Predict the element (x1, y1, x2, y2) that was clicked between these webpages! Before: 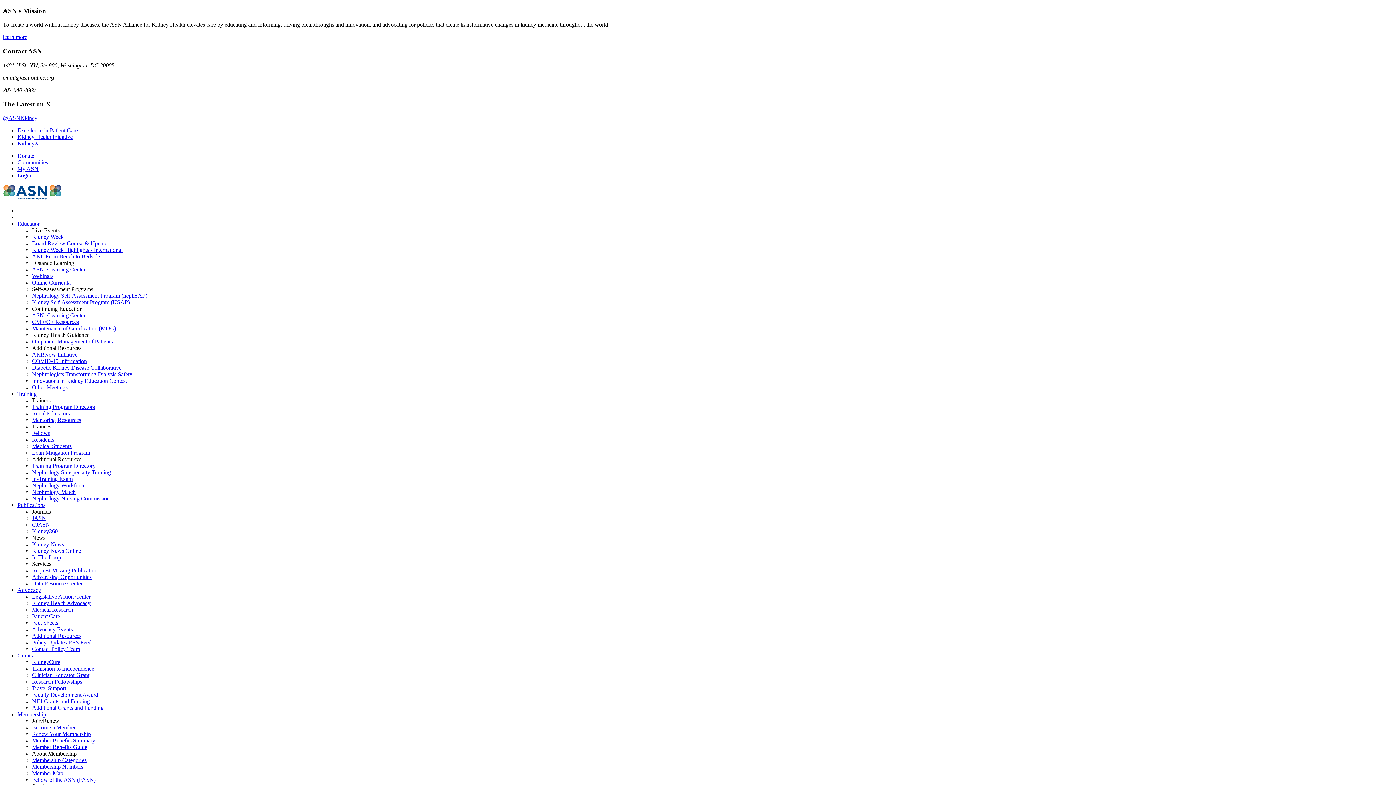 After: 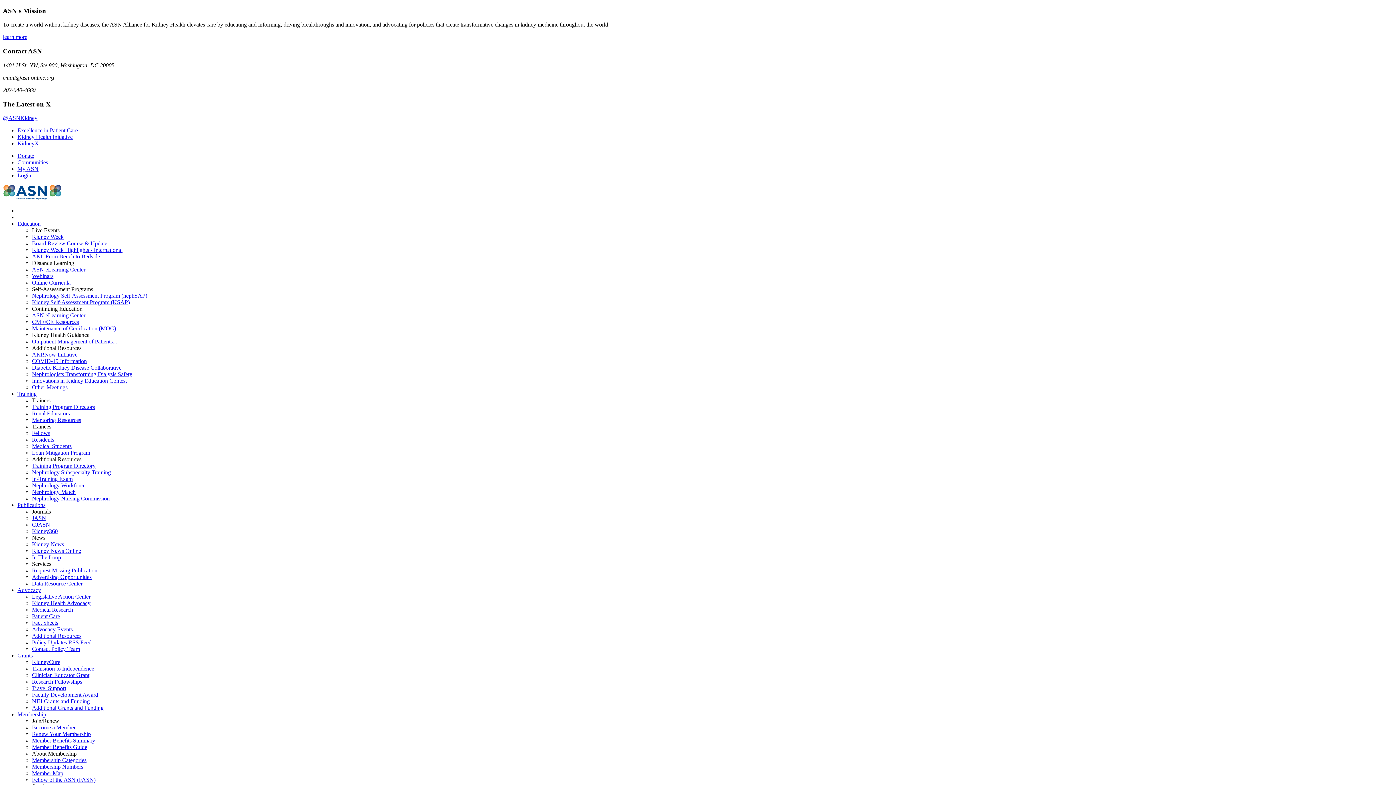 Action: label: Additional Resources bbox: (32, 633, 81, 639)